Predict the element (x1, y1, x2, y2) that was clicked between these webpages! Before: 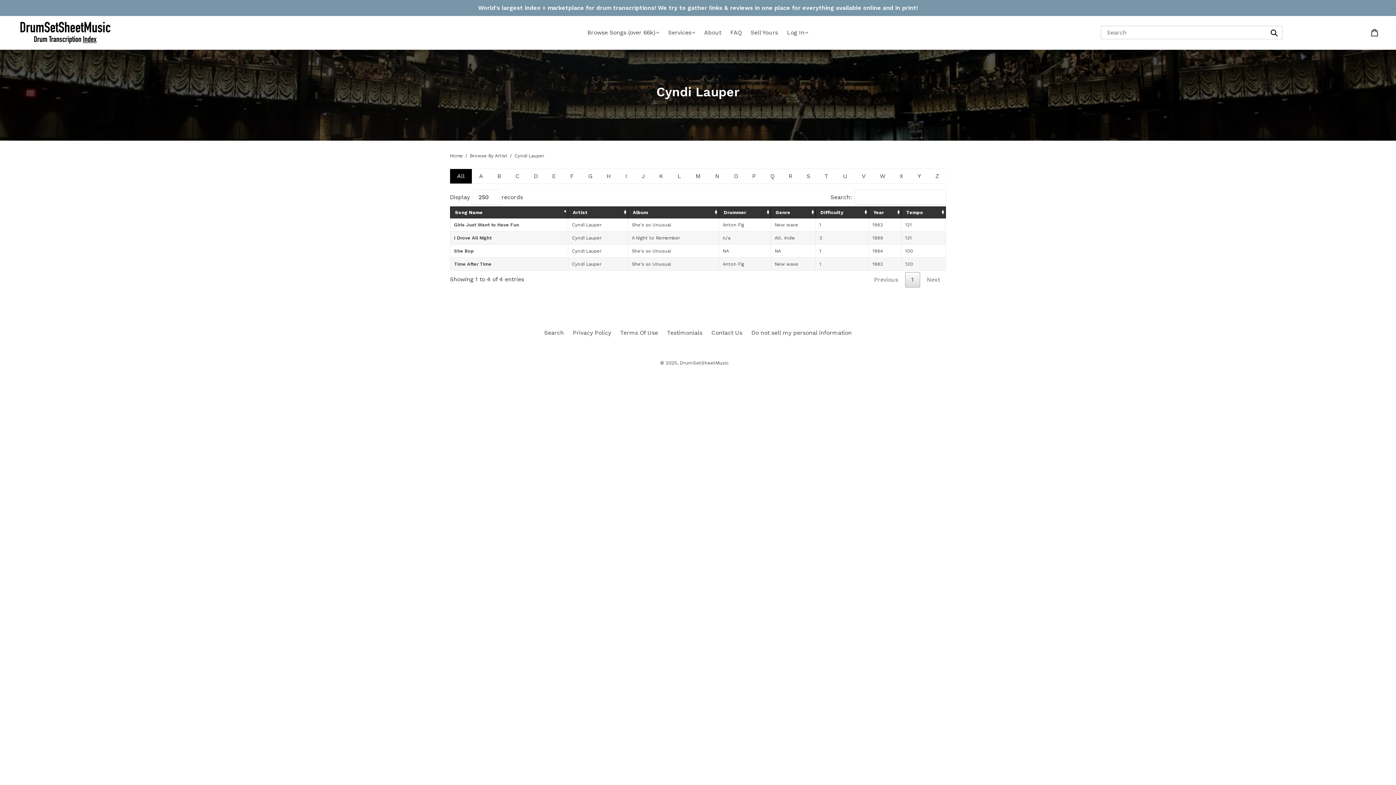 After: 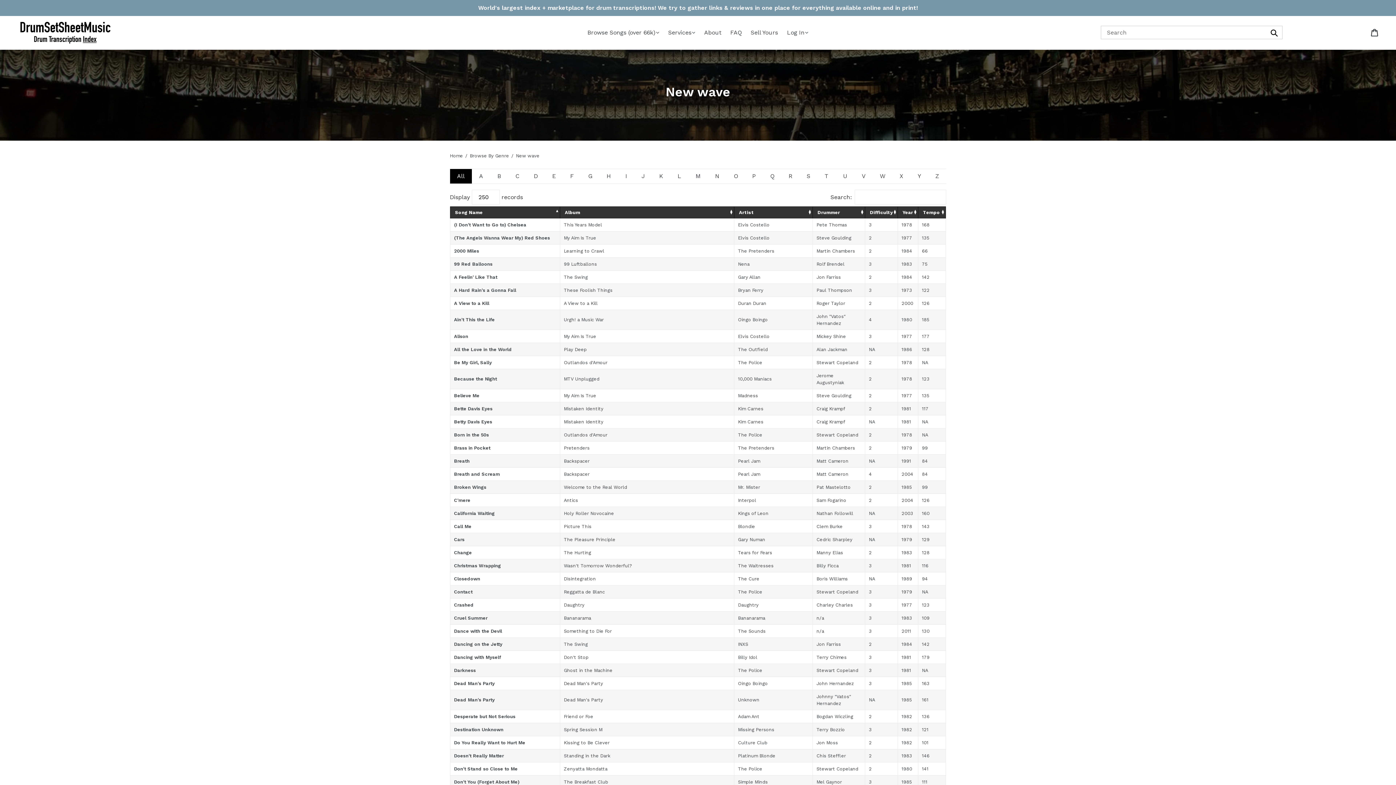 Action: bbox: (774, 261, 798, 266) label: New wave